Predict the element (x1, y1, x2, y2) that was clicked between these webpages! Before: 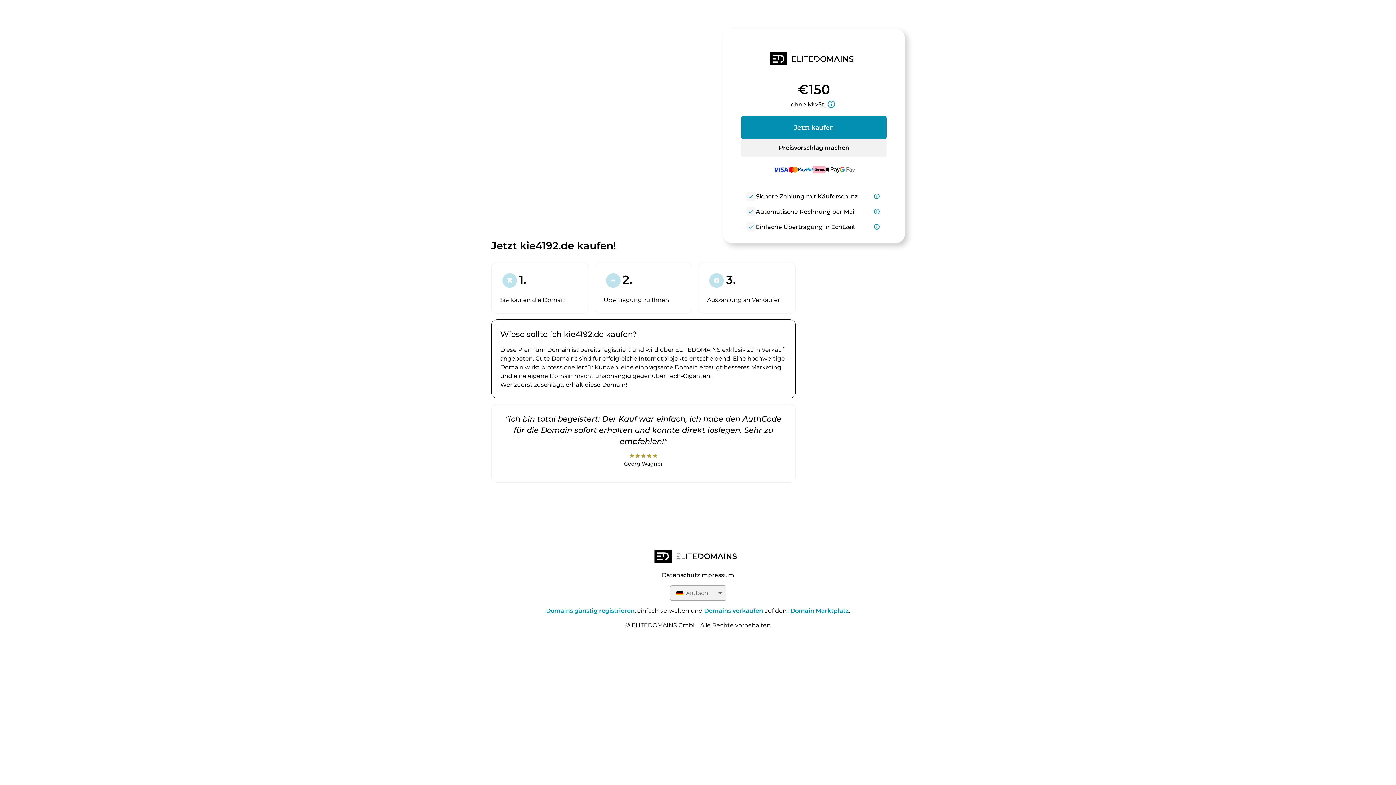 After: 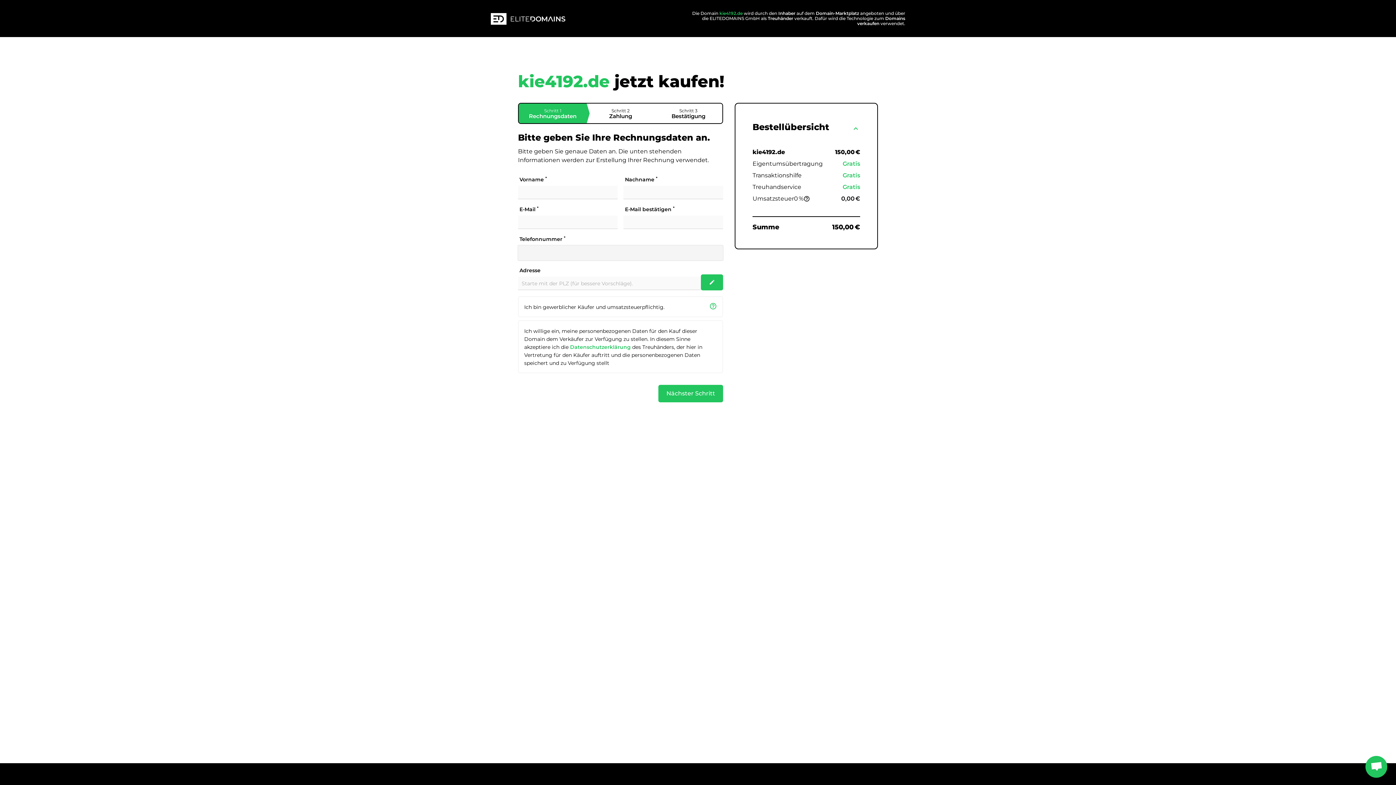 Action: label: Jetzt kaufen bbox: (741, 116, 886, 139)